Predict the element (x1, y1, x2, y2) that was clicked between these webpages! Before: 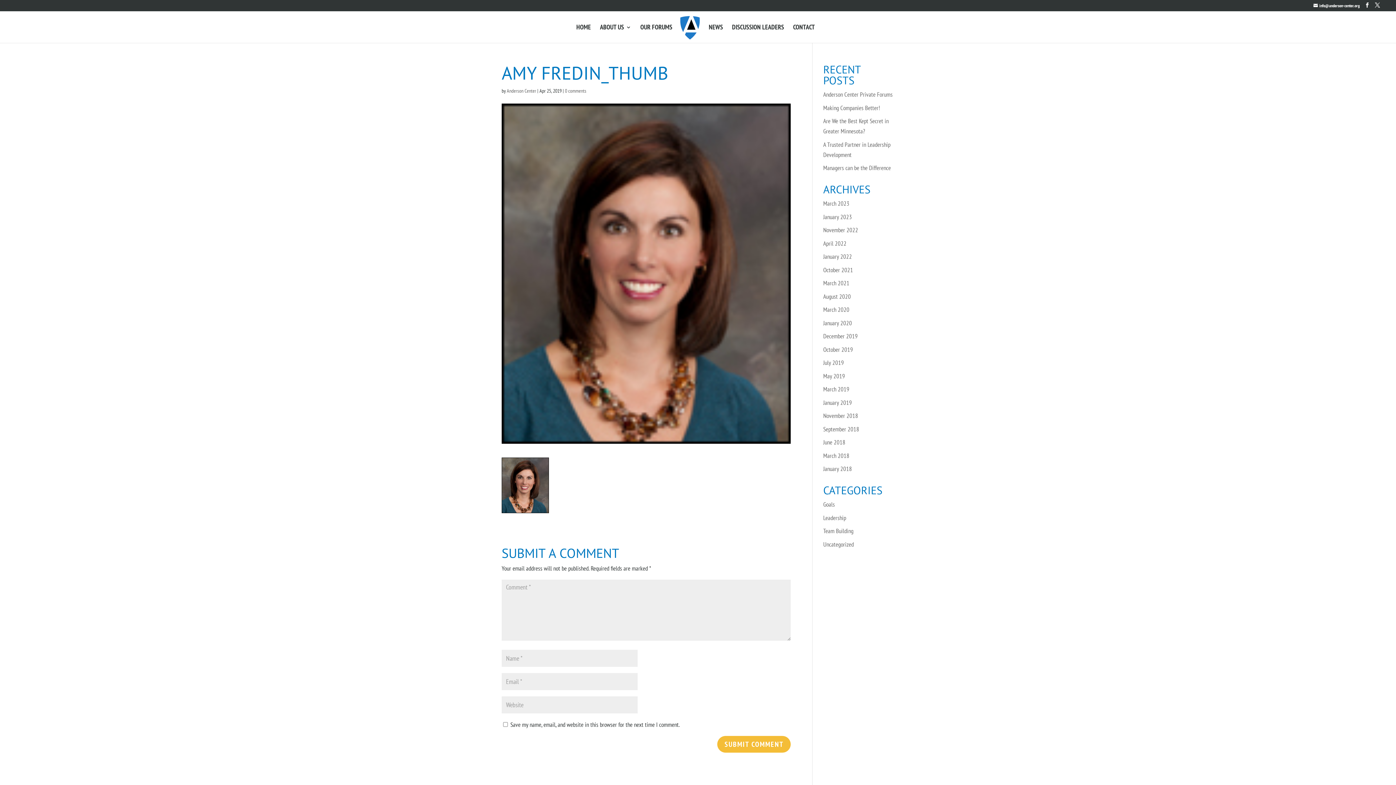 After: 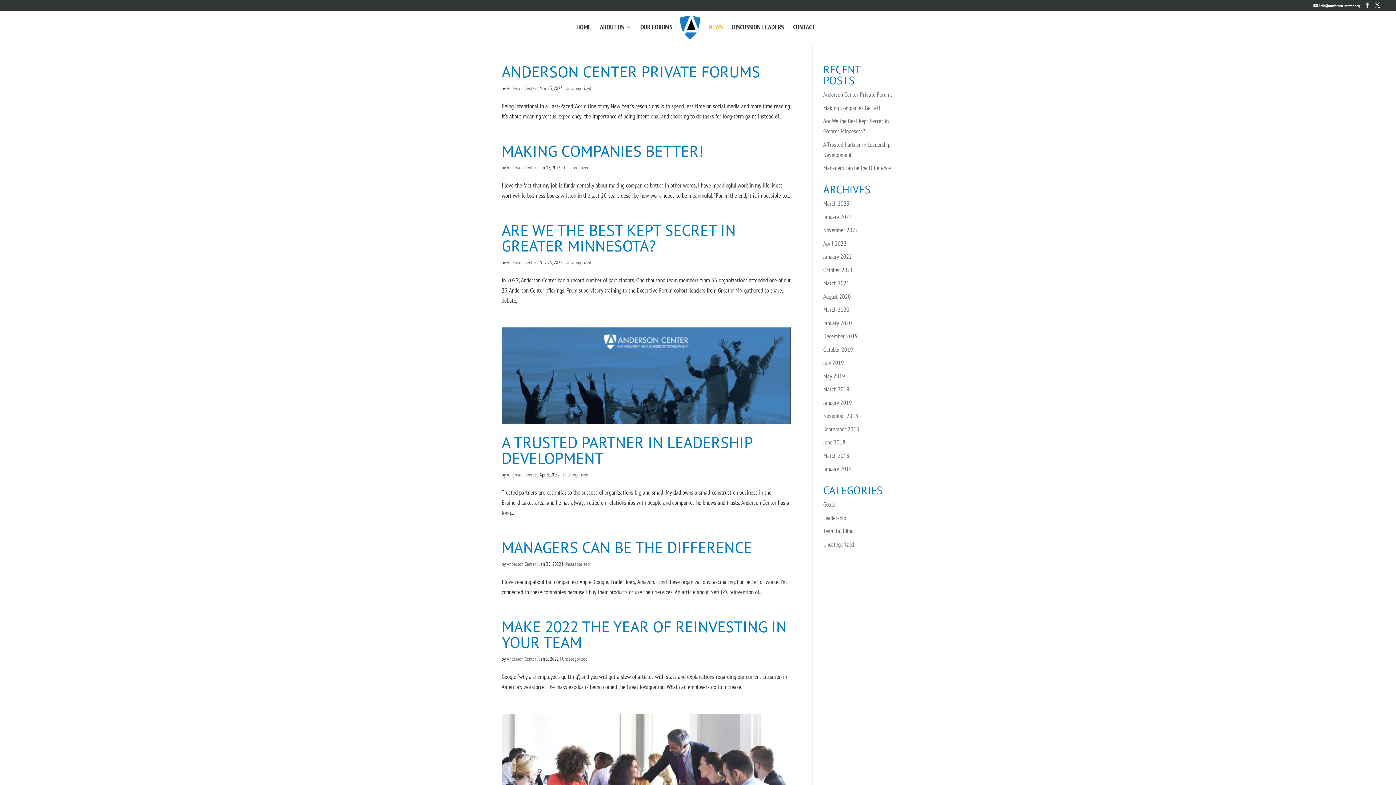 Action: bbox: (708, 24, 723, 42) label: NEWS